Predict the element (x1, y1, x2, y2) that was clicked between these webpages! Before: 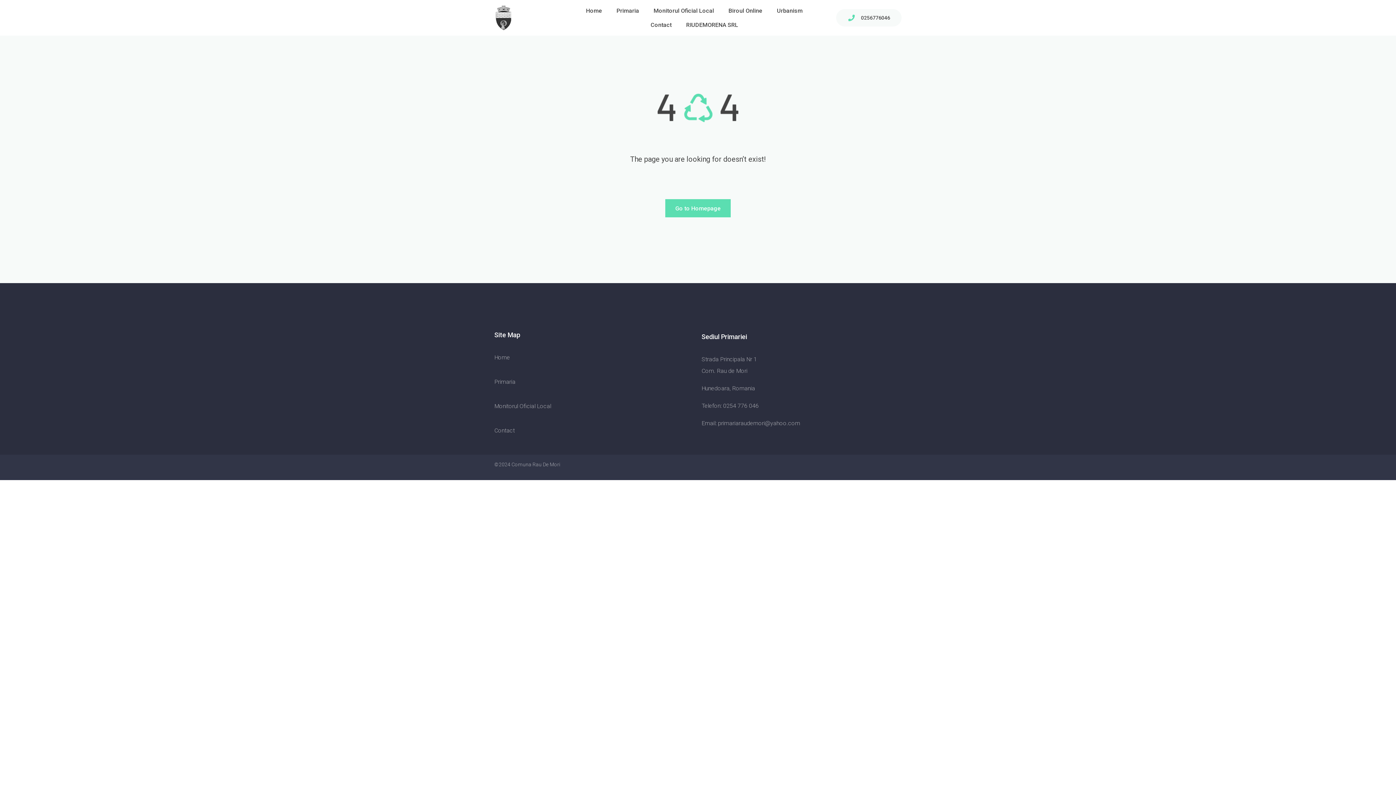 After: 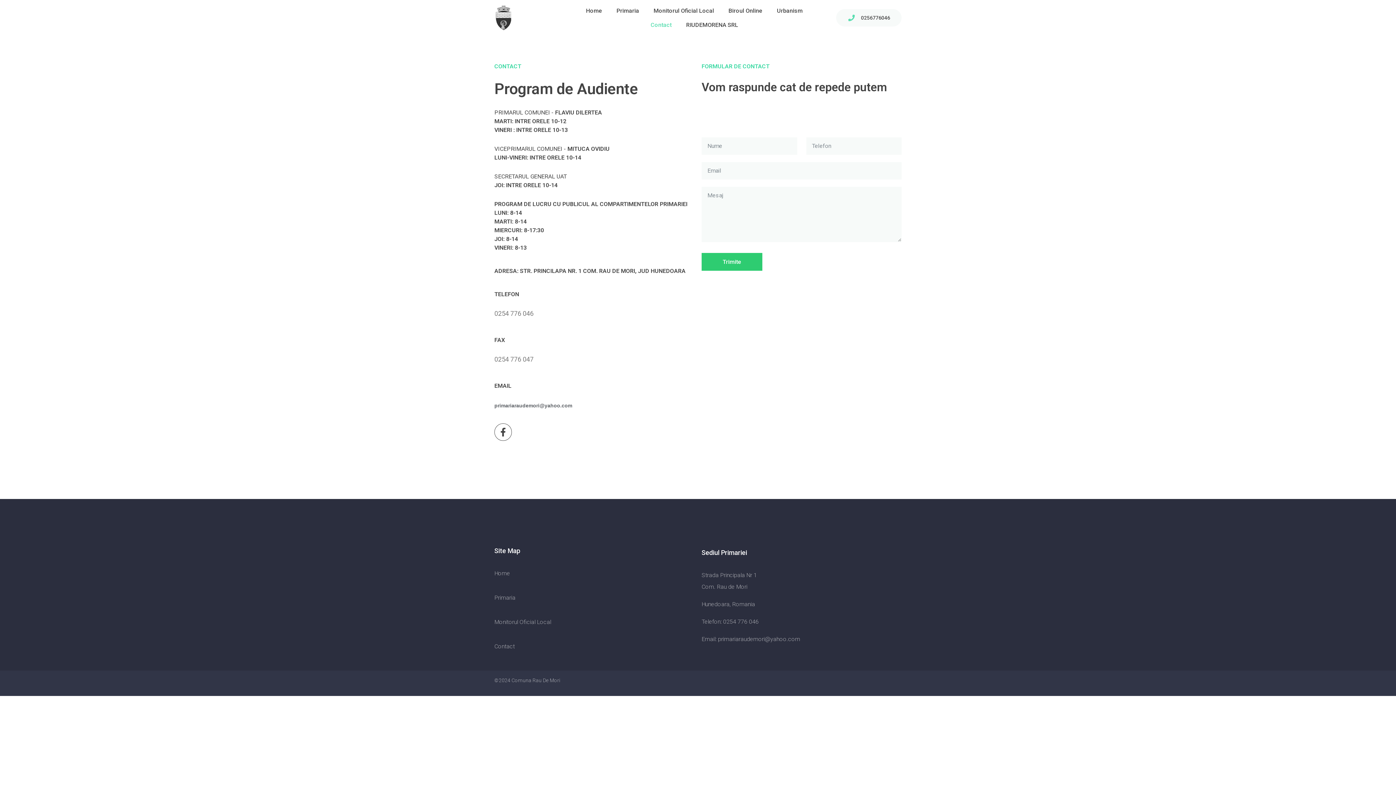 Action: bbox: (643, 17, 679, 32) label: Contact